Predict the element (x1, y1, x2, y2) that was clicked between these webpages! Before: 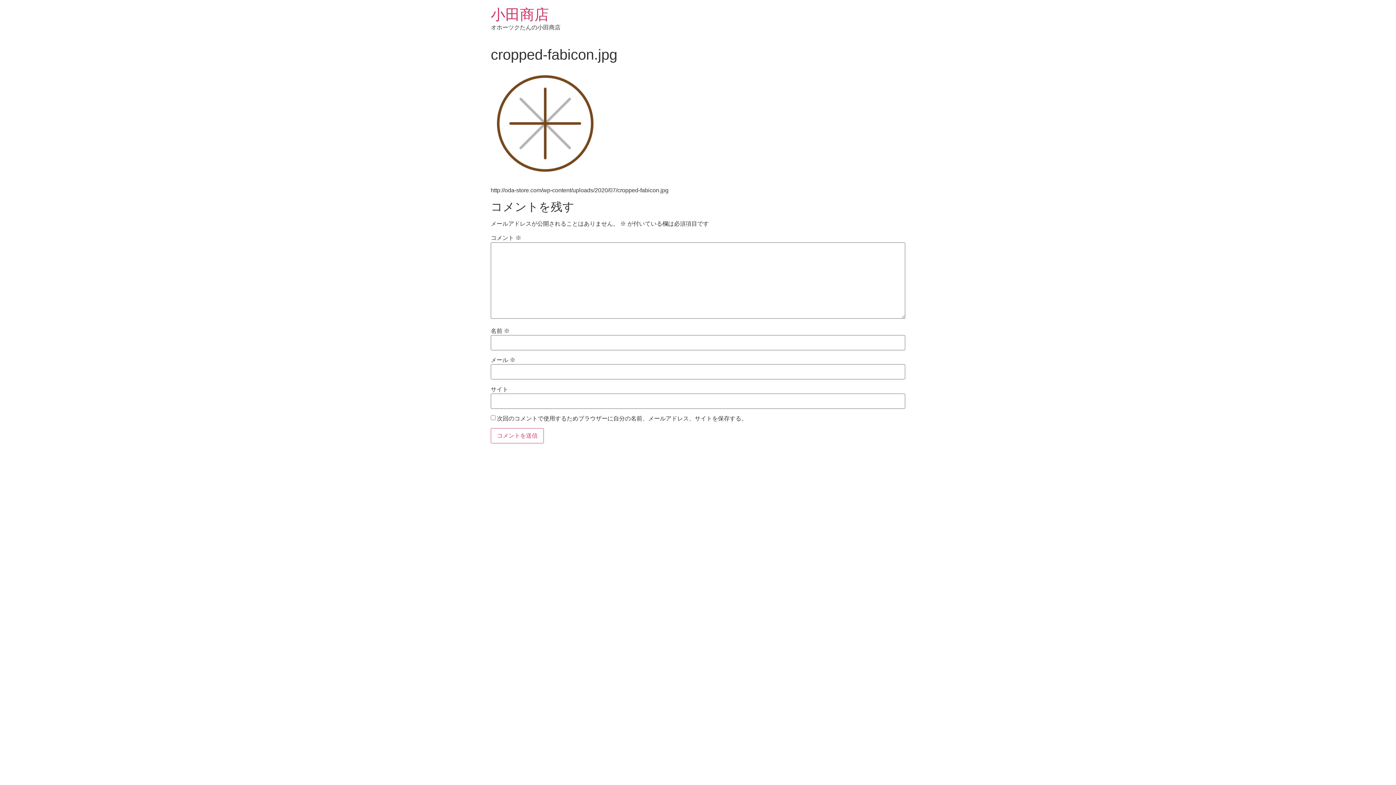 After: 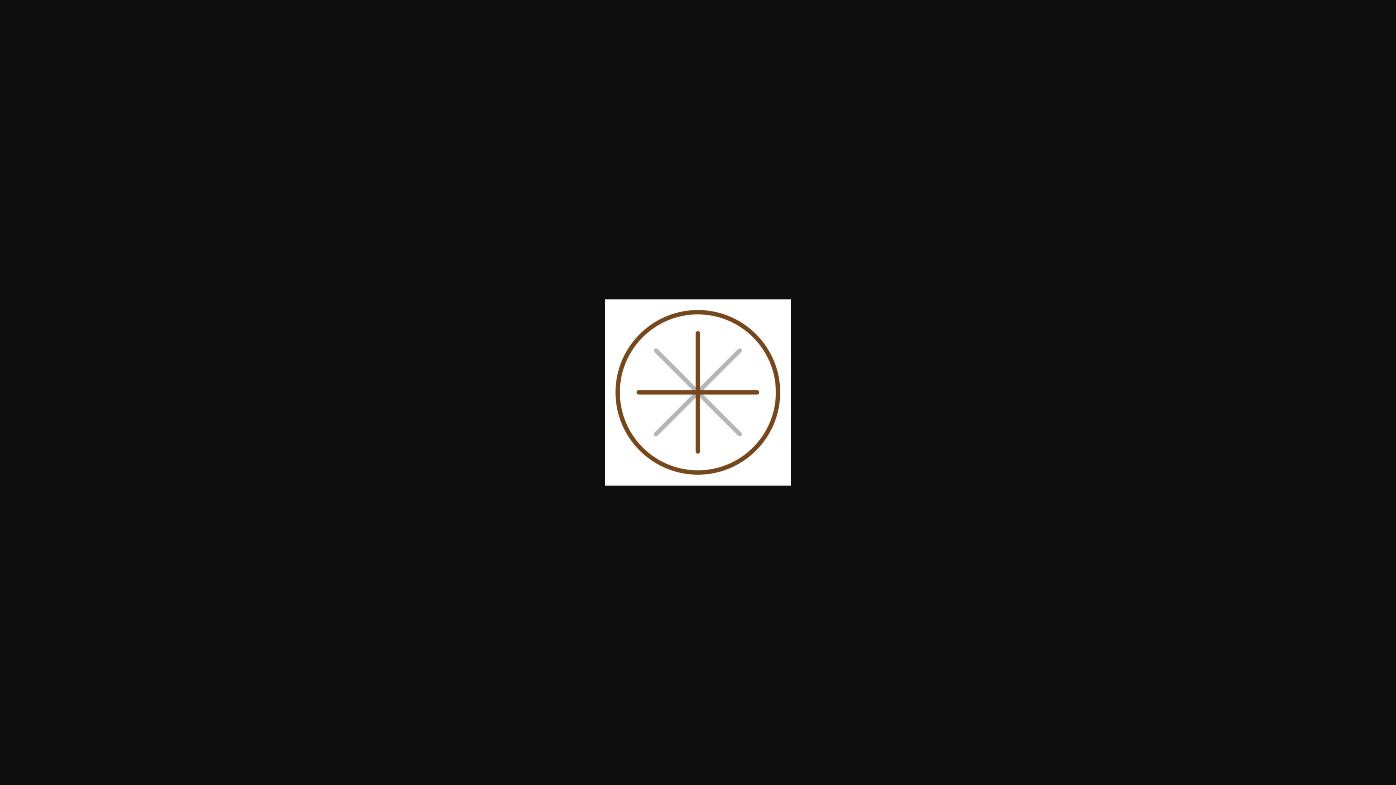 Action: bbox: (490, 173, 600, 179)